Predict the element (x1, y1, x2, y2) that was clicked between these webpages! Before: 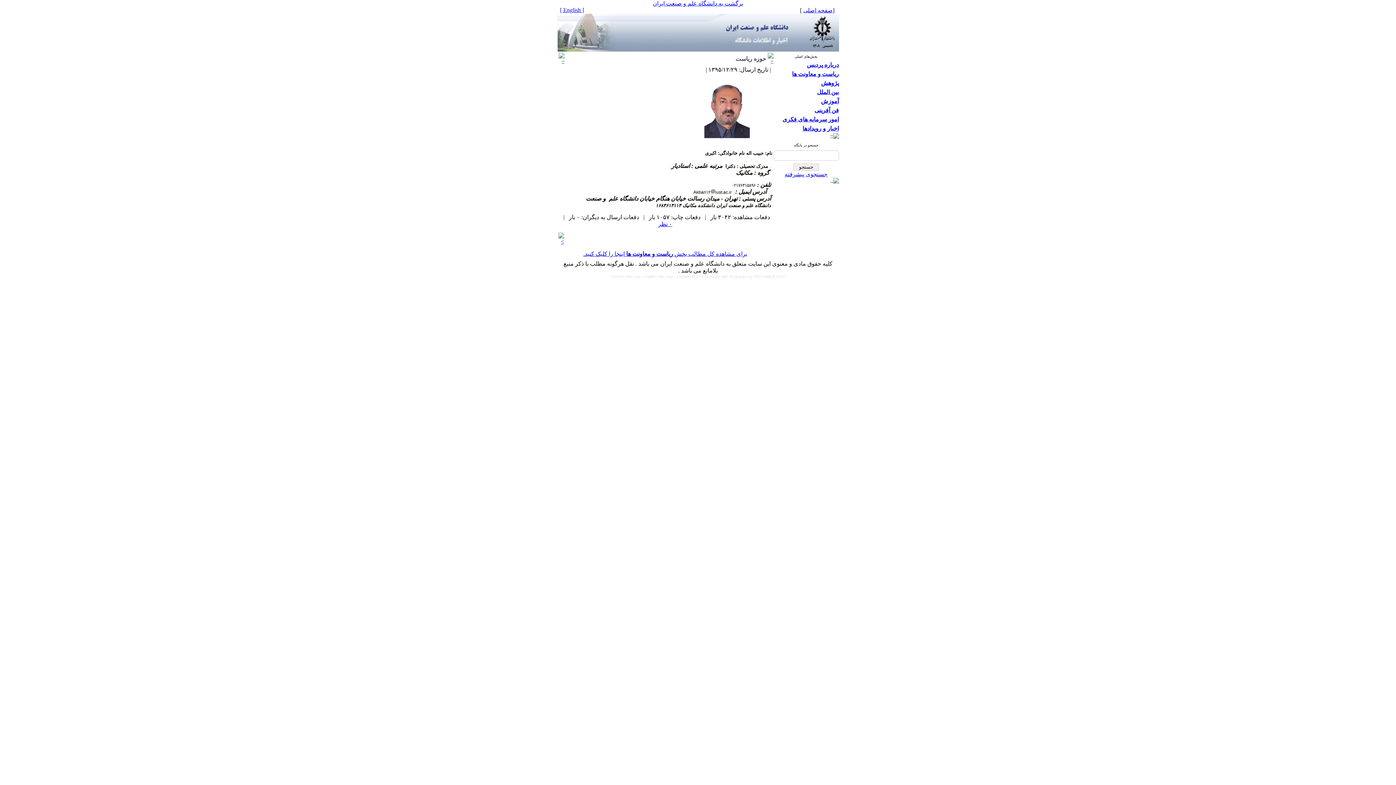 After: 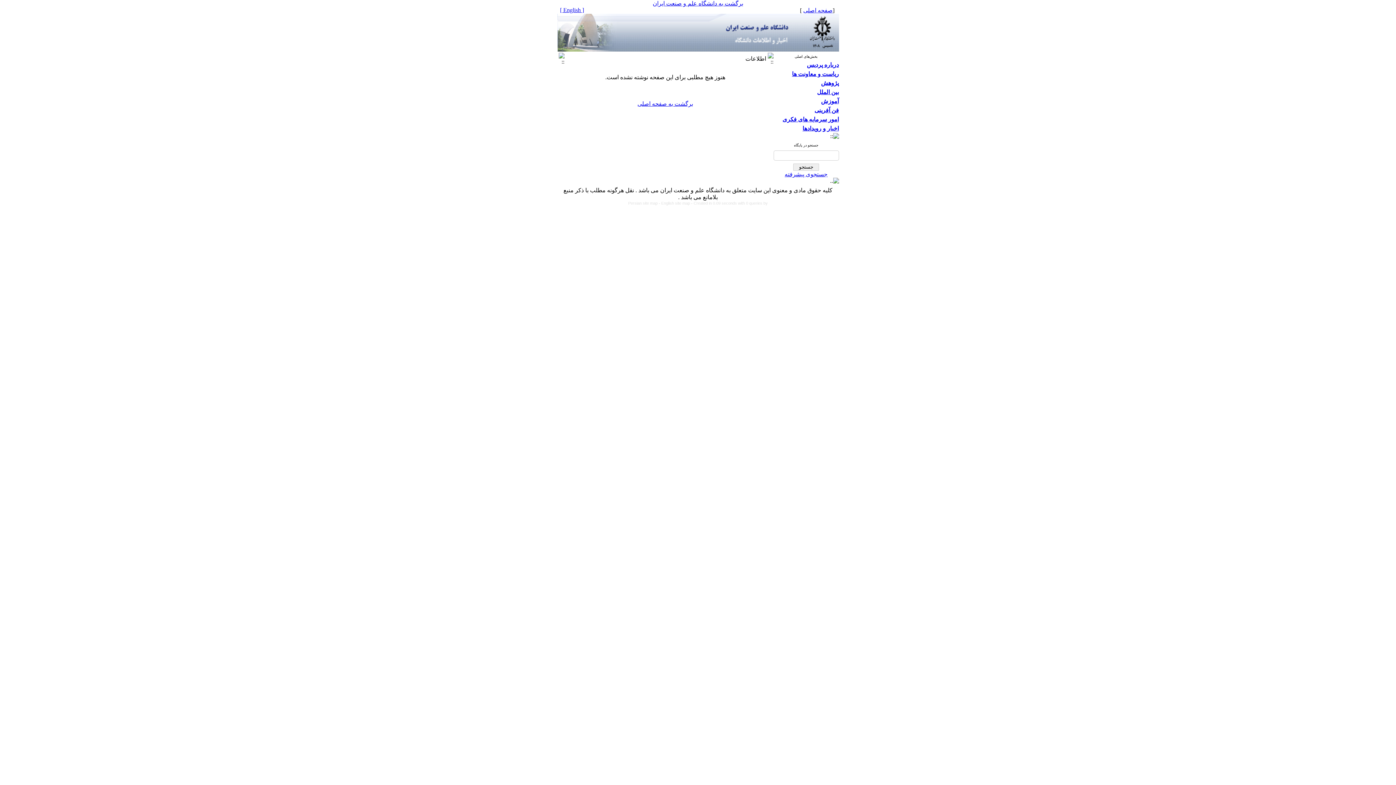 Action: label: فن آفرینی bbox: (814, 107, 839, 113)